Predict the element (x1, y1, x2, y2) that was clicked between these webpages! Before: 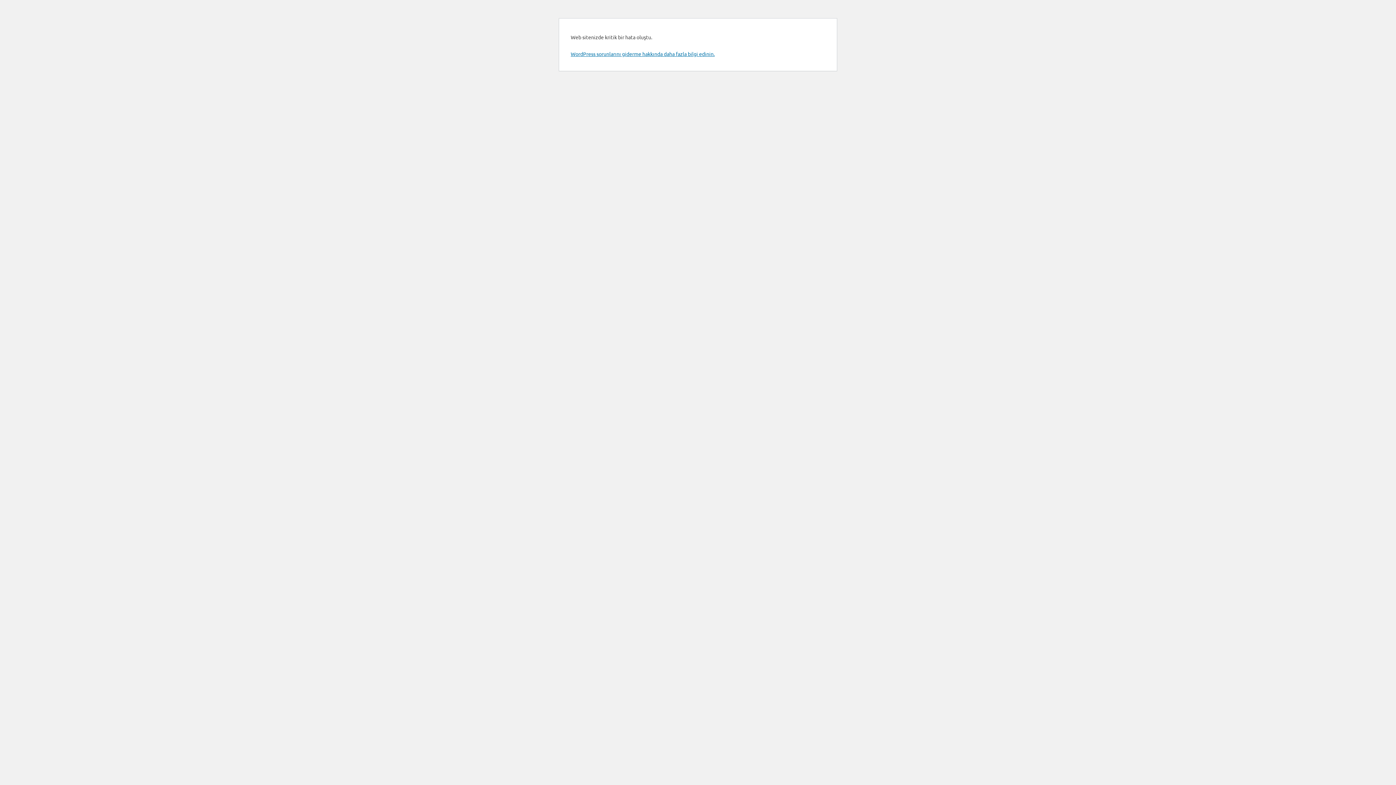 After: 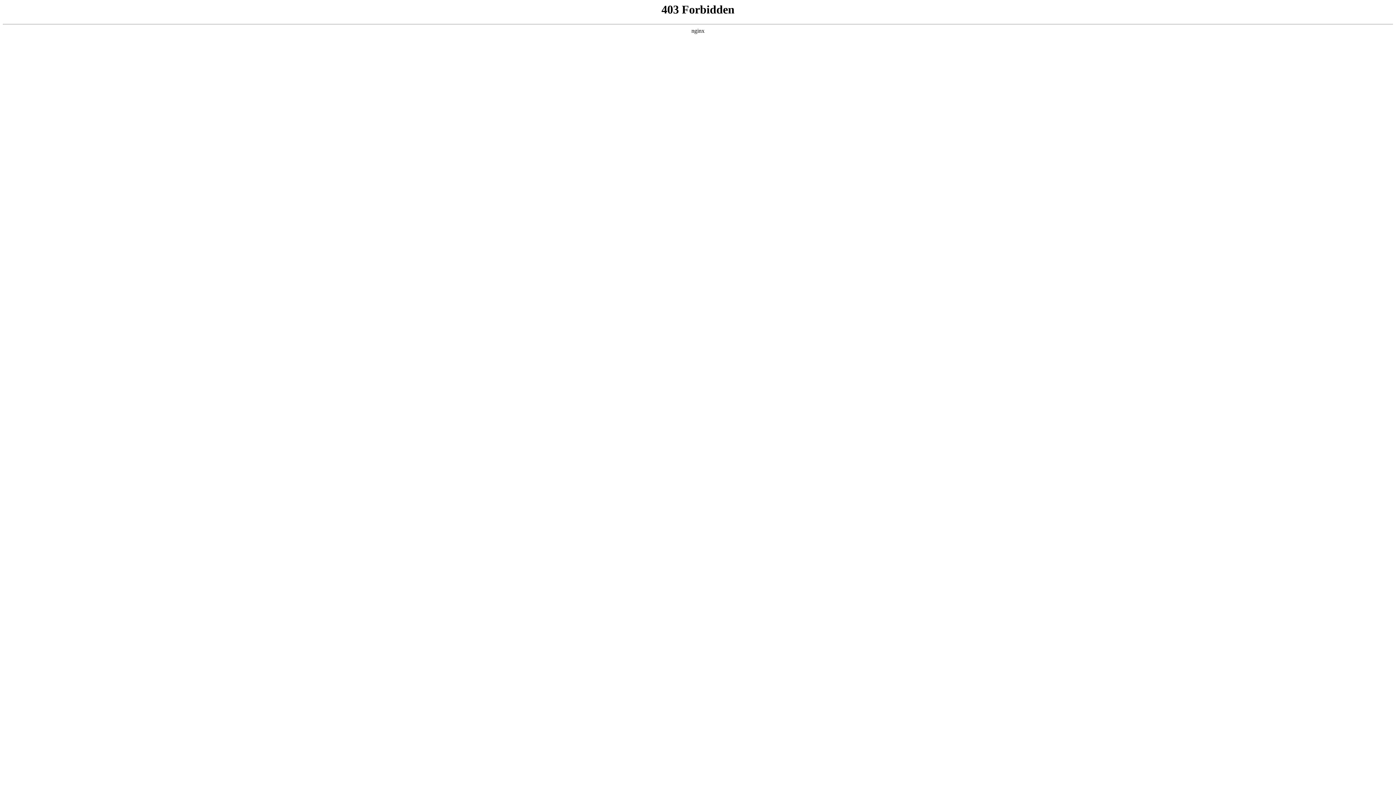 Action: bbox: (570, 50, 714, 57) label: WordPress sorunlarını giderme hakkında daha fazla bilgi edinin.